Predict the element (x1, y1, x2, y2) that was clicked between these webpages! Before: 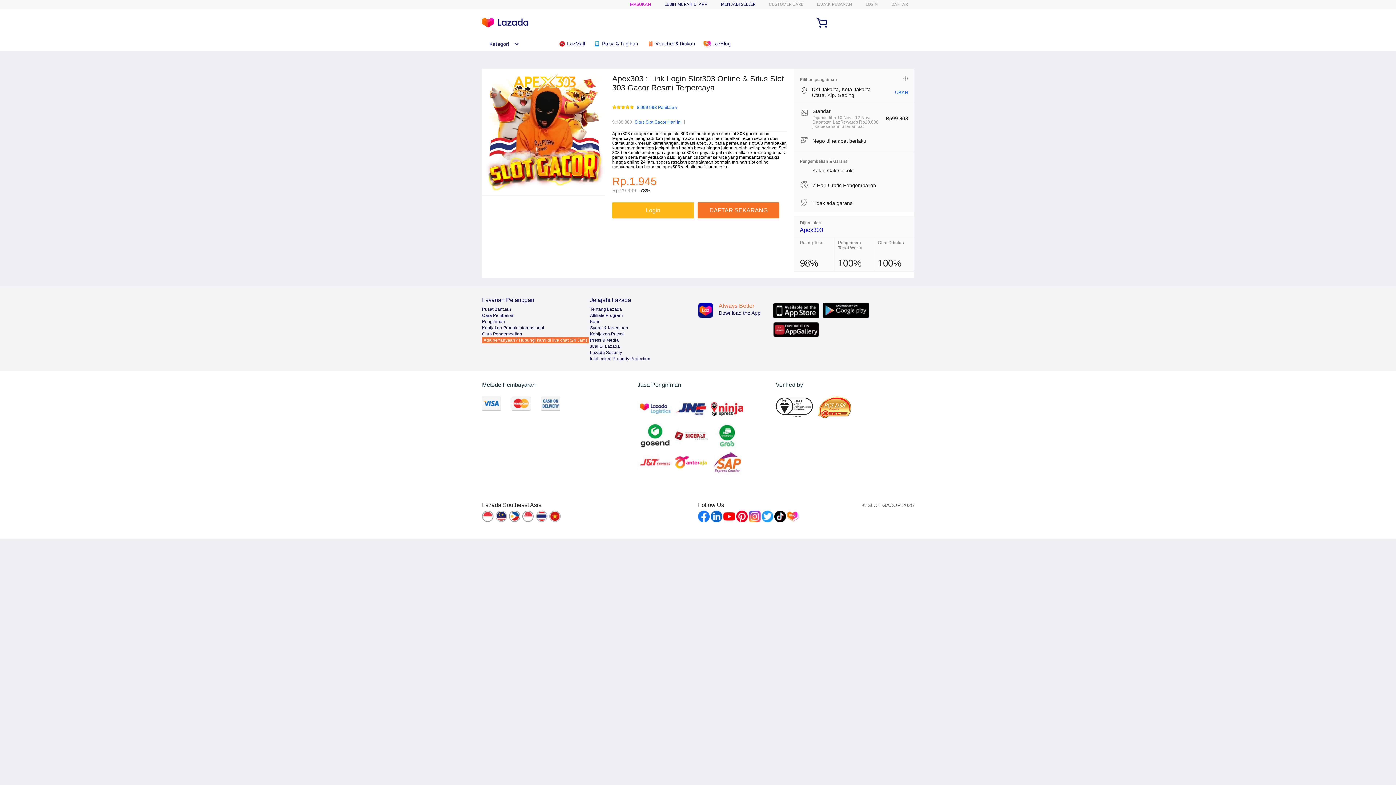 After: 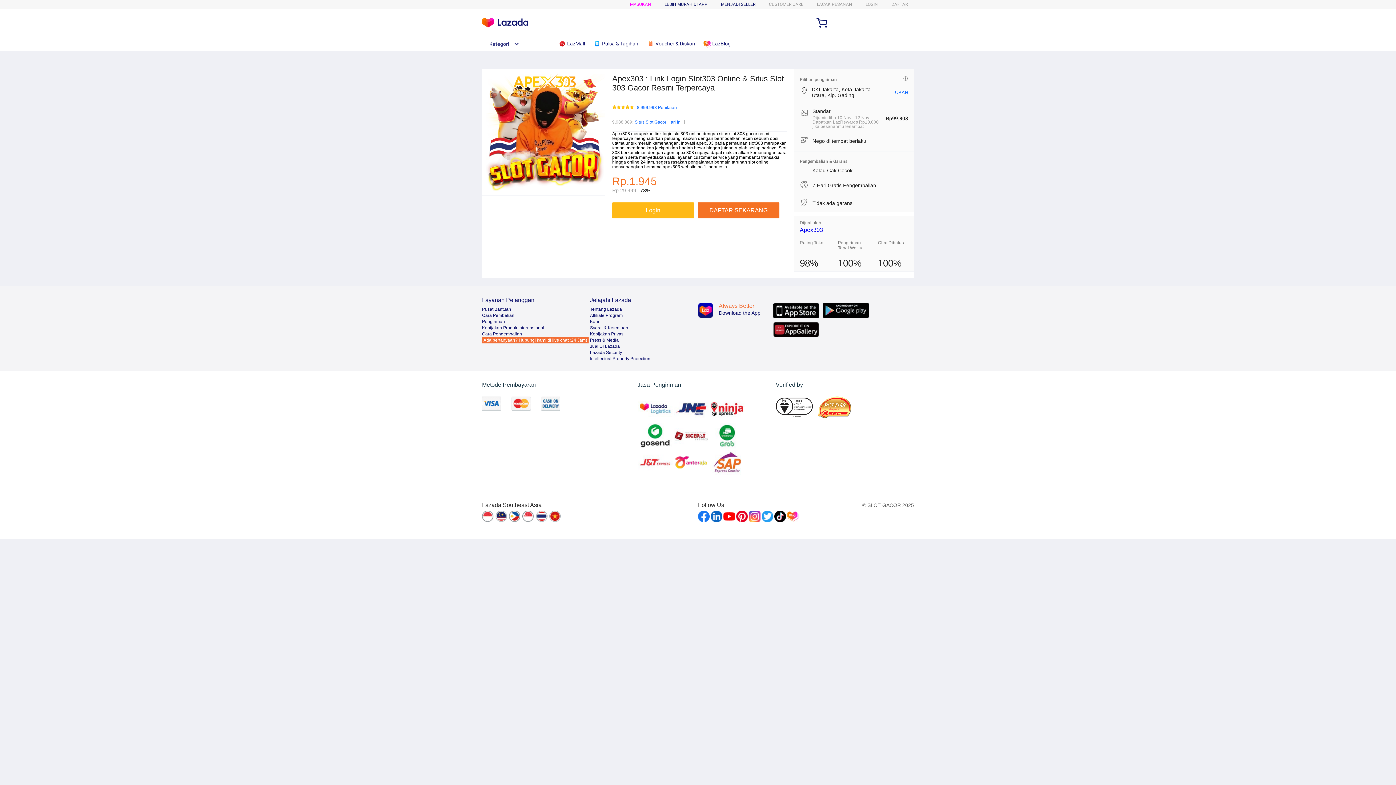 Action: bbox: (590, 306, 622, 312) label: Tentang Lazada